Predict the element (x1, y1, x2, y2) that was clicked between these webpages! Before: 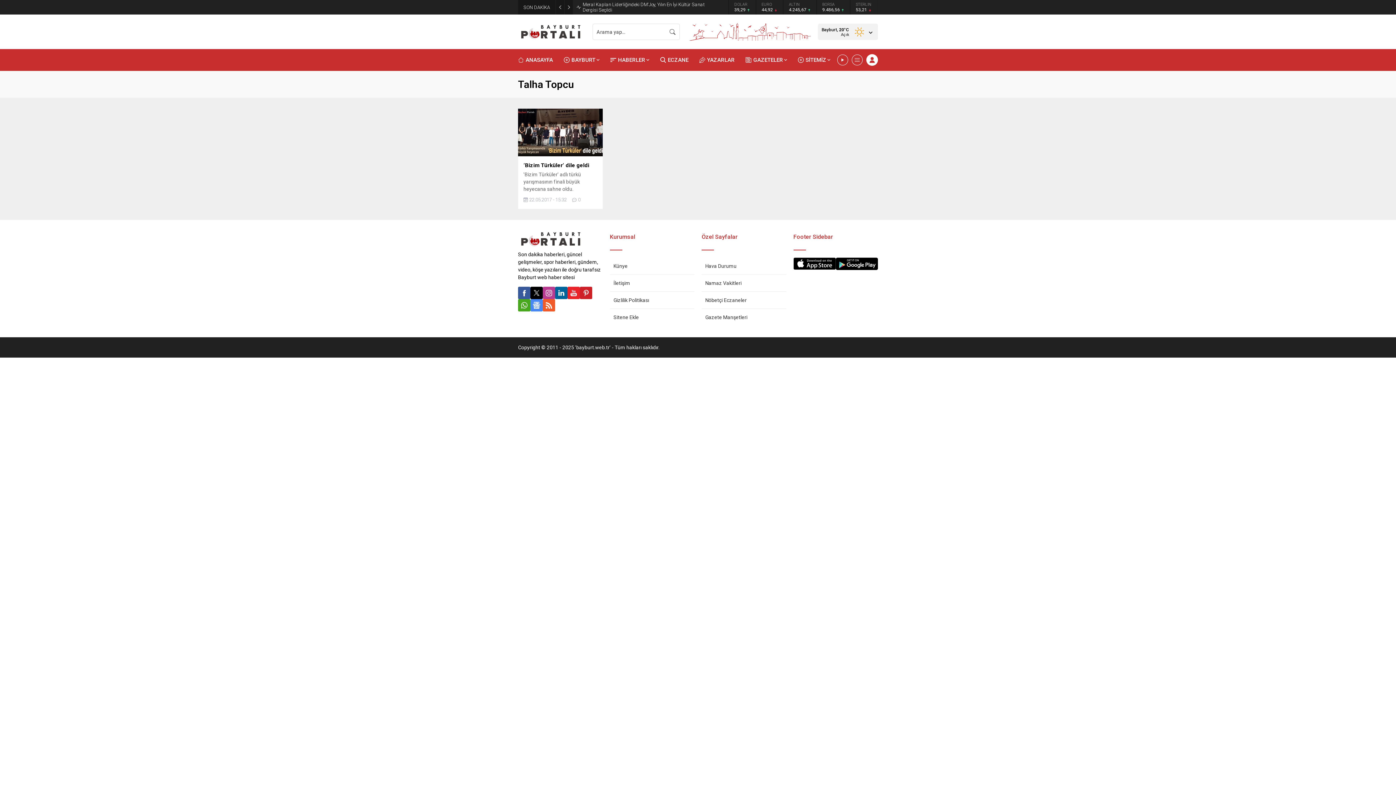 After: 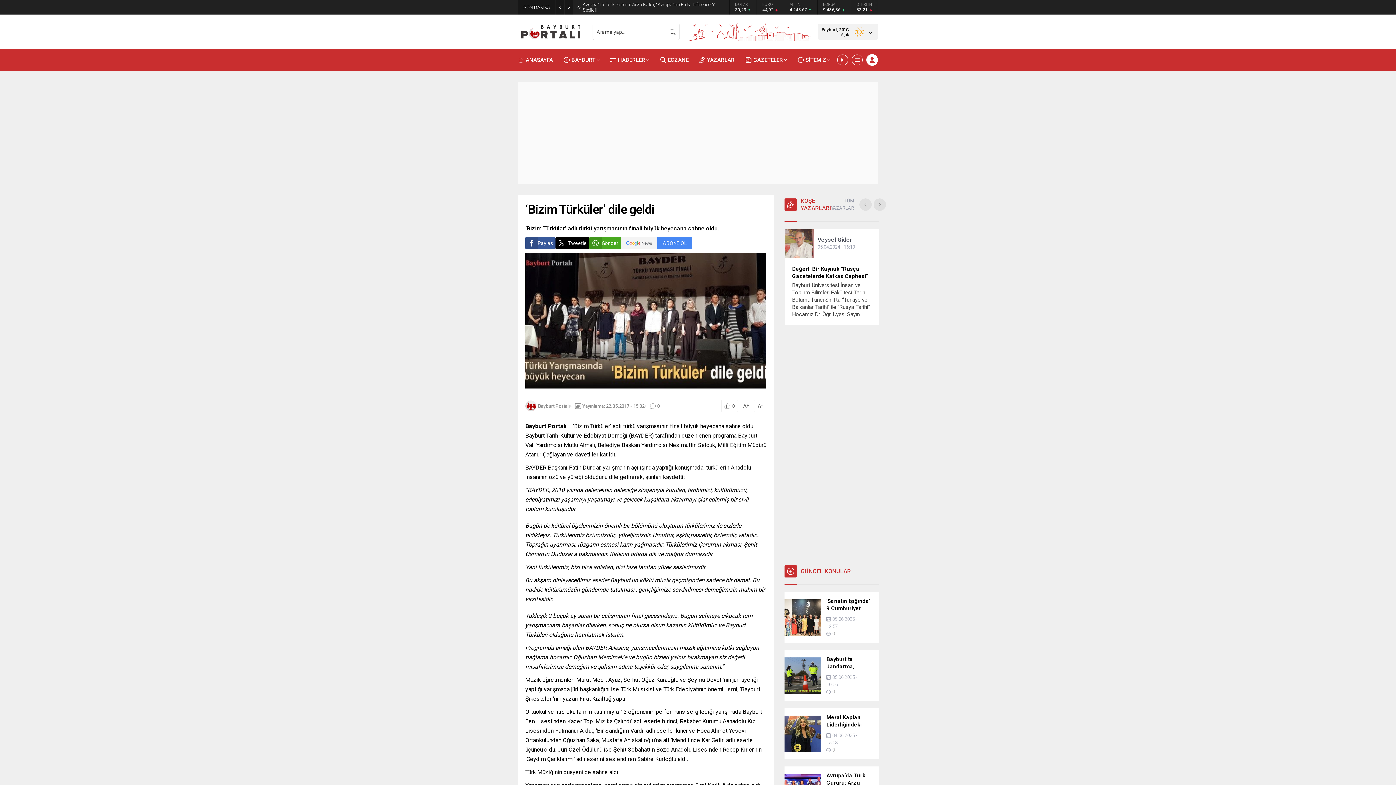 Action: bbox: (523, 161, 597, 169) label: ‘Bizim Türküler’ dile geldi